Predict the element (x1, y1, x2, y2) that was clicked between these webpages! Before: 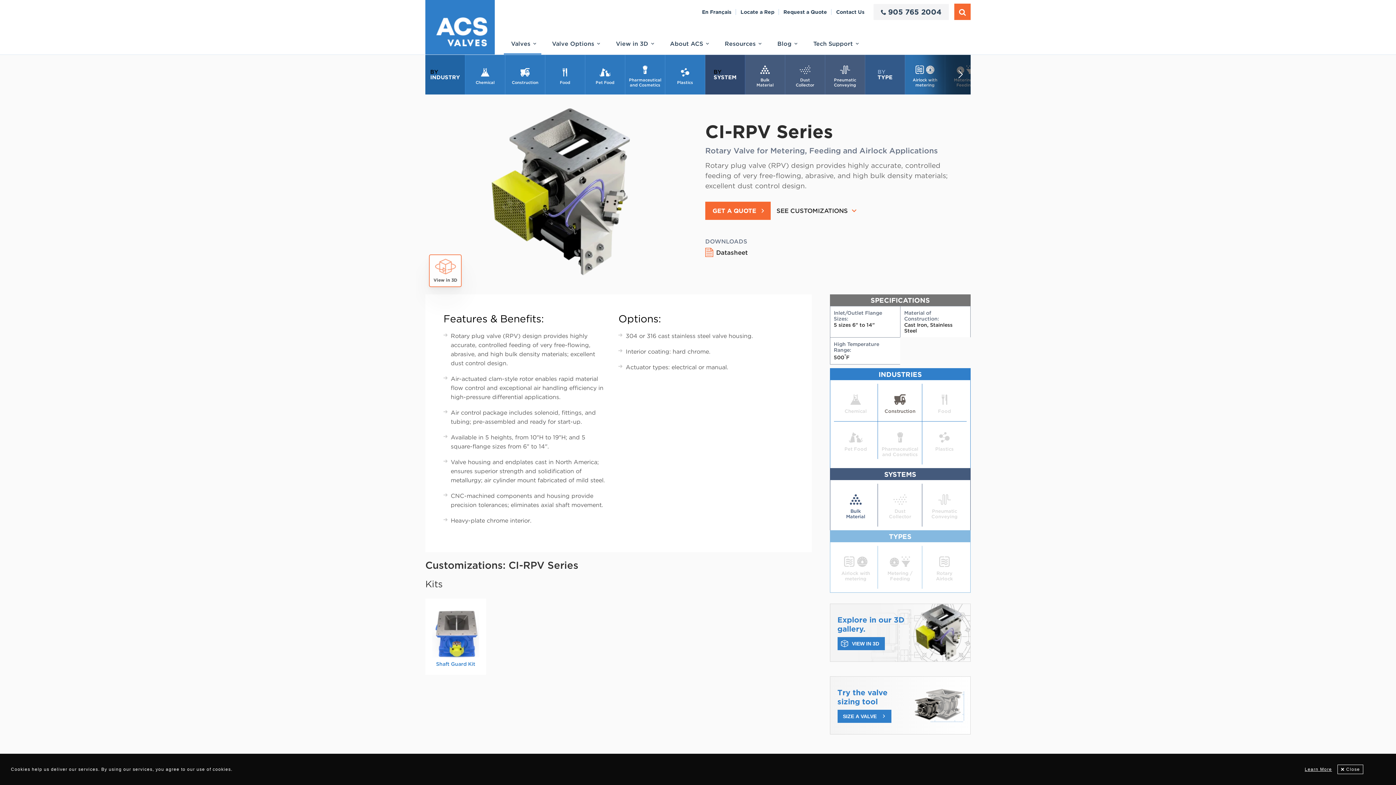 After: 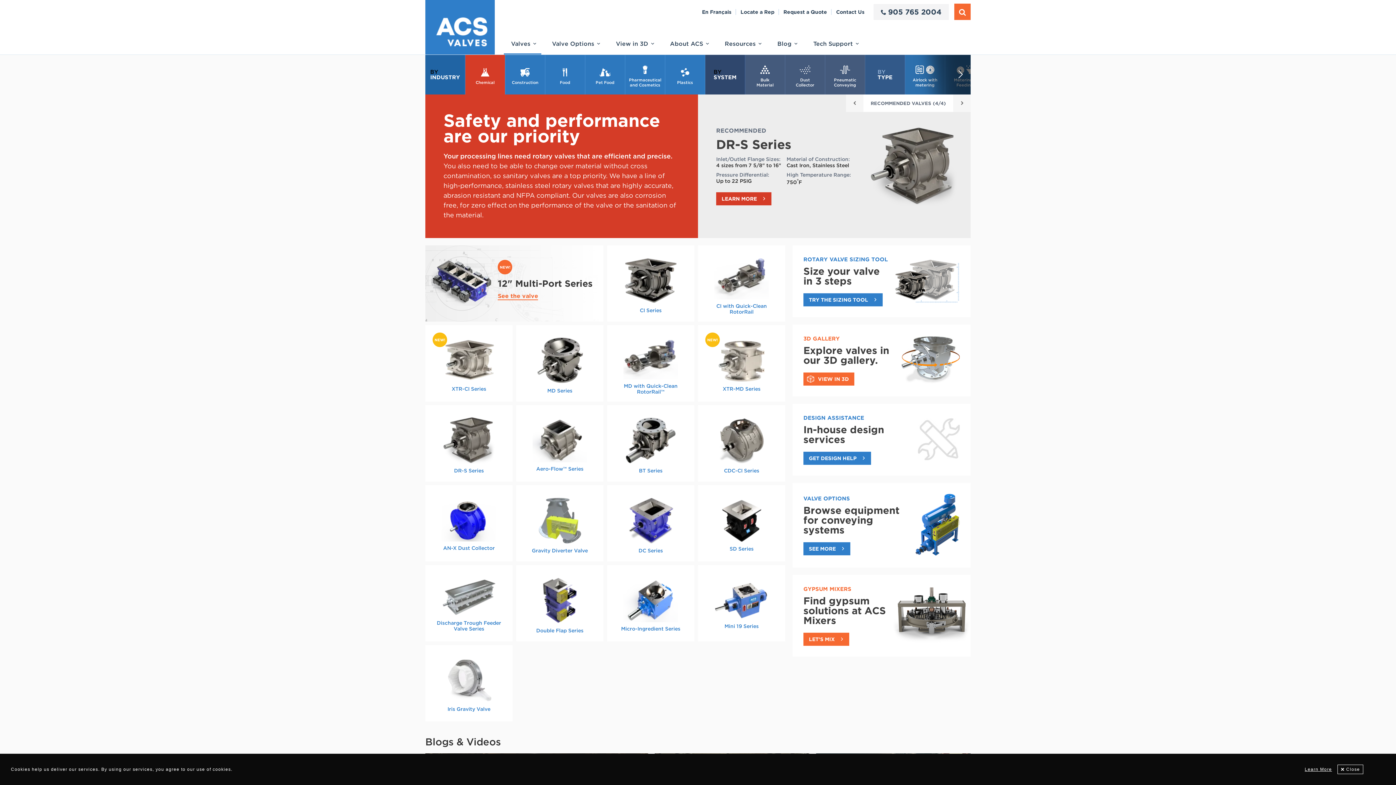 Action: bbox: (834, 383, 878, 421) label: Chemical
Industry